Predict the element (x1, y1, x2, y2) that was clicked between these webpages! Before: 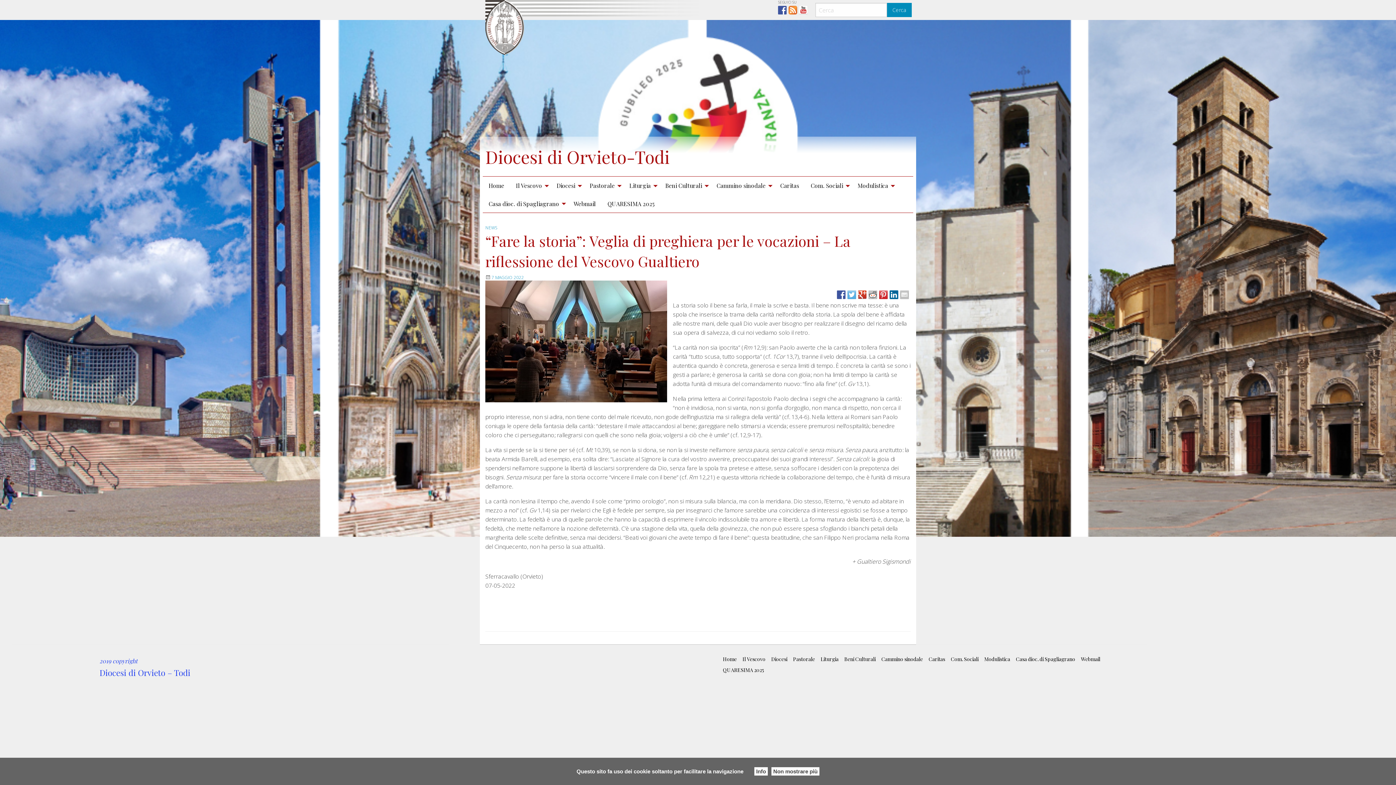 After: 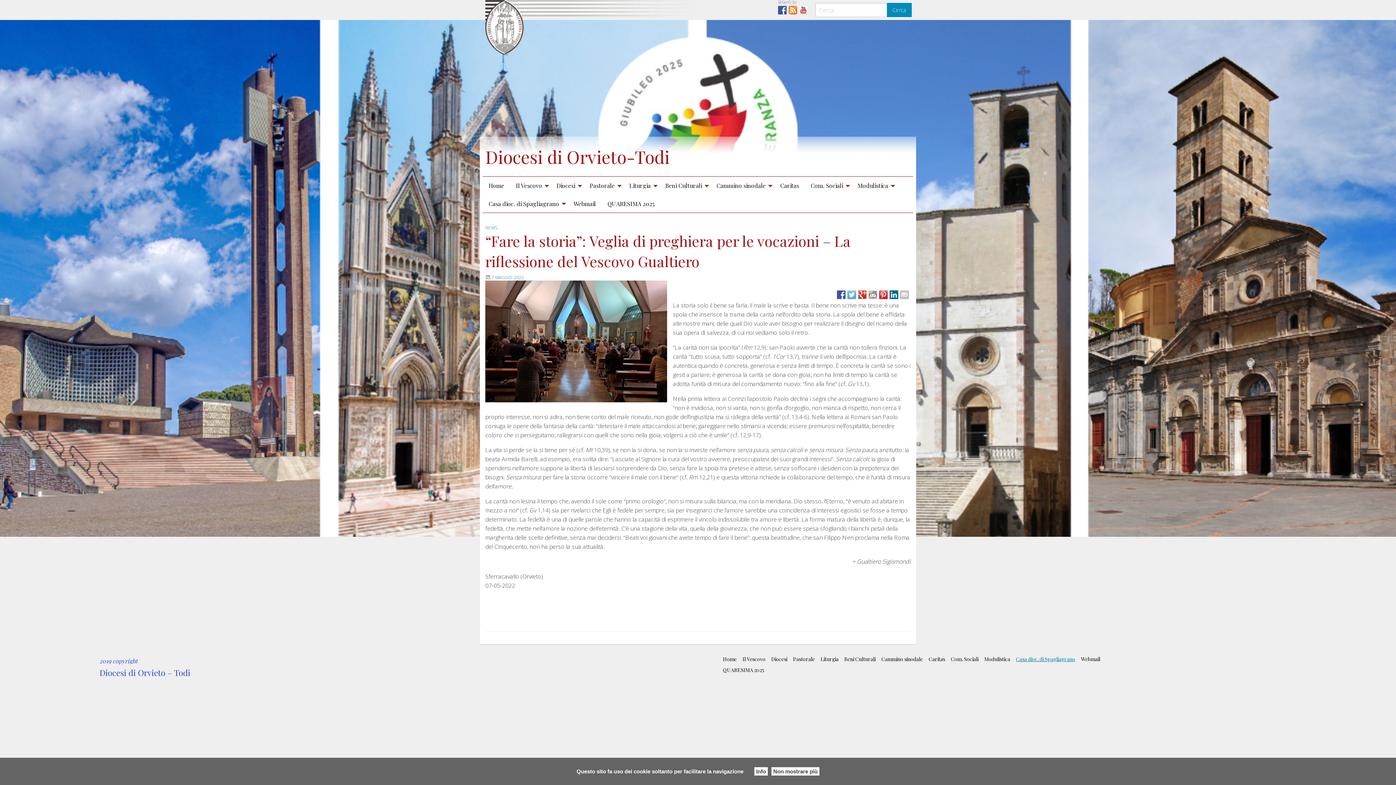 Action: label: Casa dioc. di Spagliagrano bbox: (1013, 654, 1078, 665)